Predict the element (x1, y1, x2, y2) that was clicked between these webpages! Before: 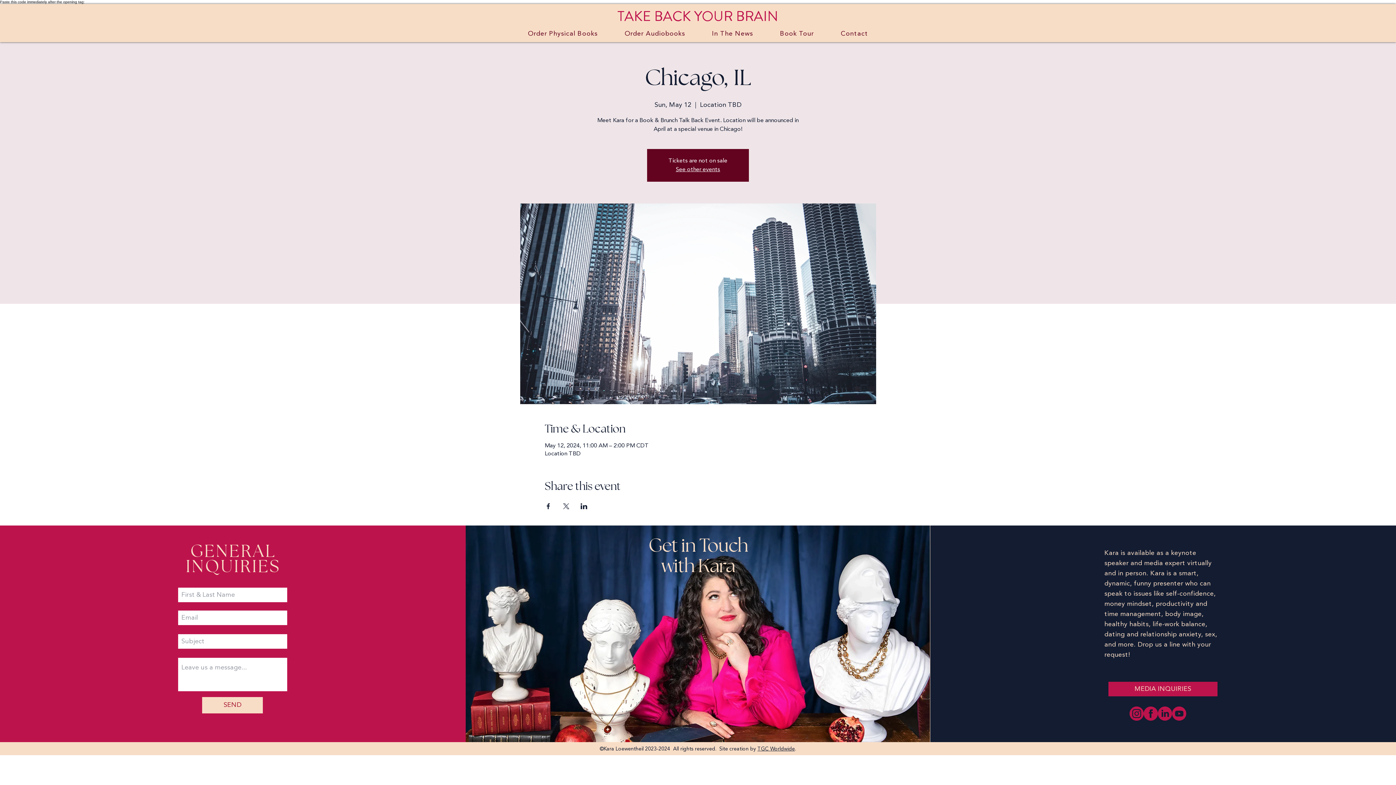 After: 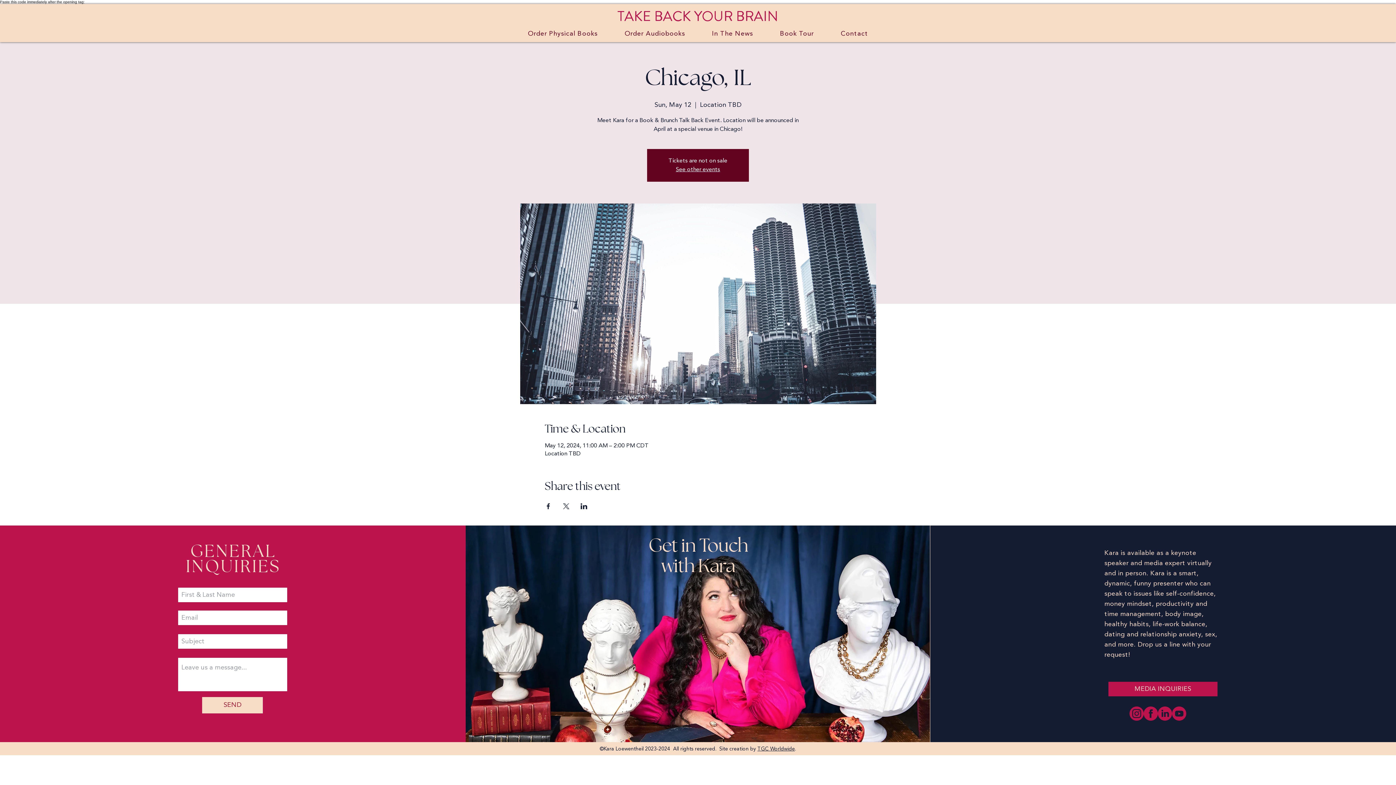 Action: label: Artwork 3_300x bbox: (1158, 706, 1172, 721)